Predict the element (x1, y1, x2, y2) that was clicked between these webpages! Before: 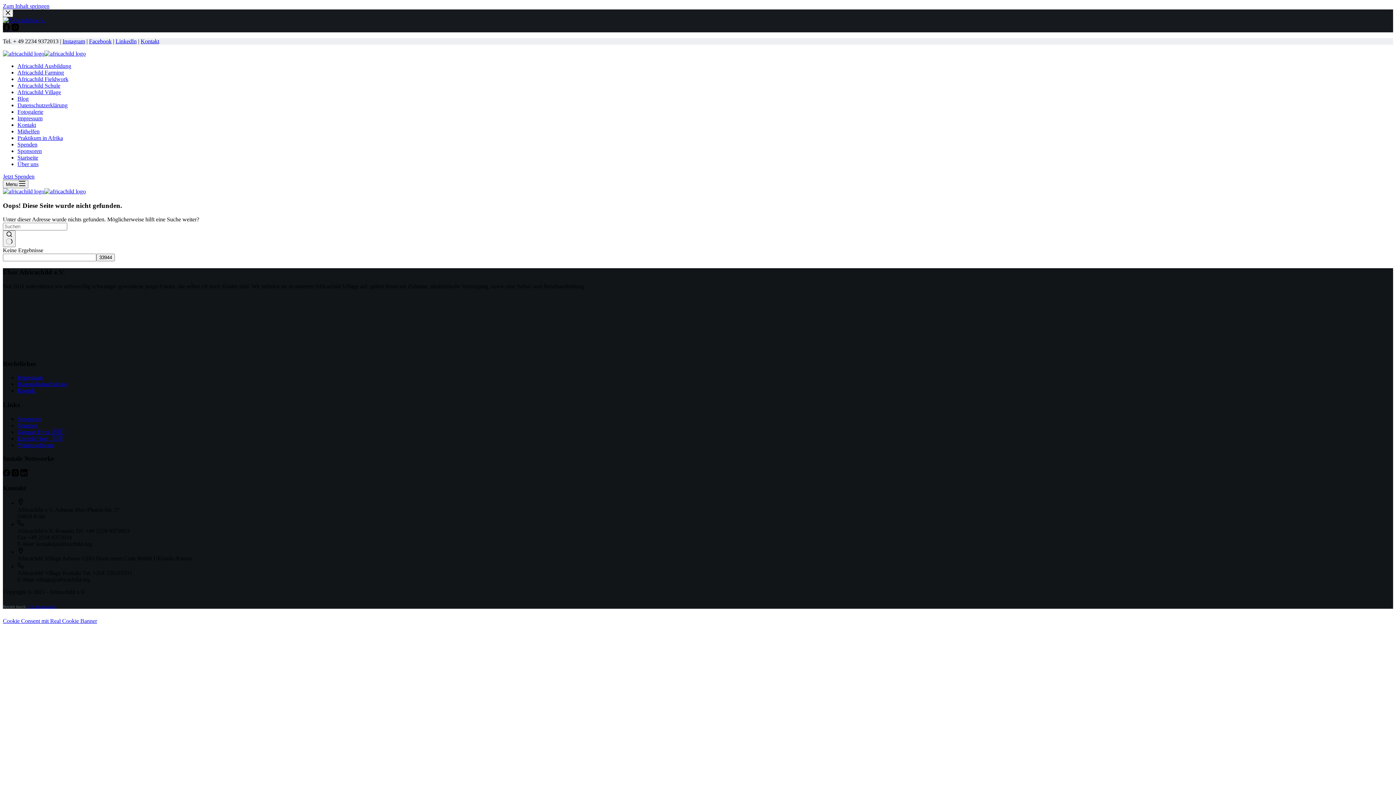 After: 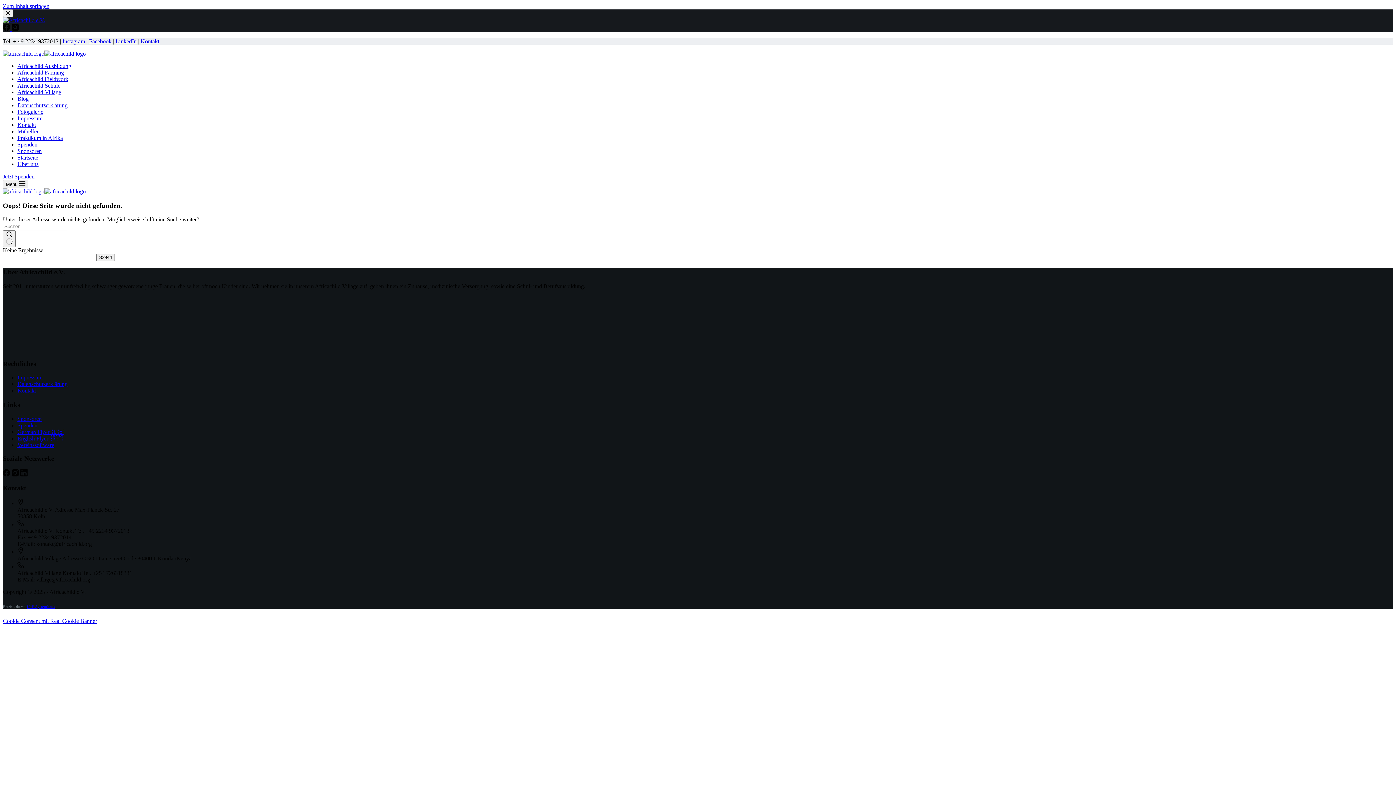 Action: bbox: (89, 38, 111, 44) label: Facebook